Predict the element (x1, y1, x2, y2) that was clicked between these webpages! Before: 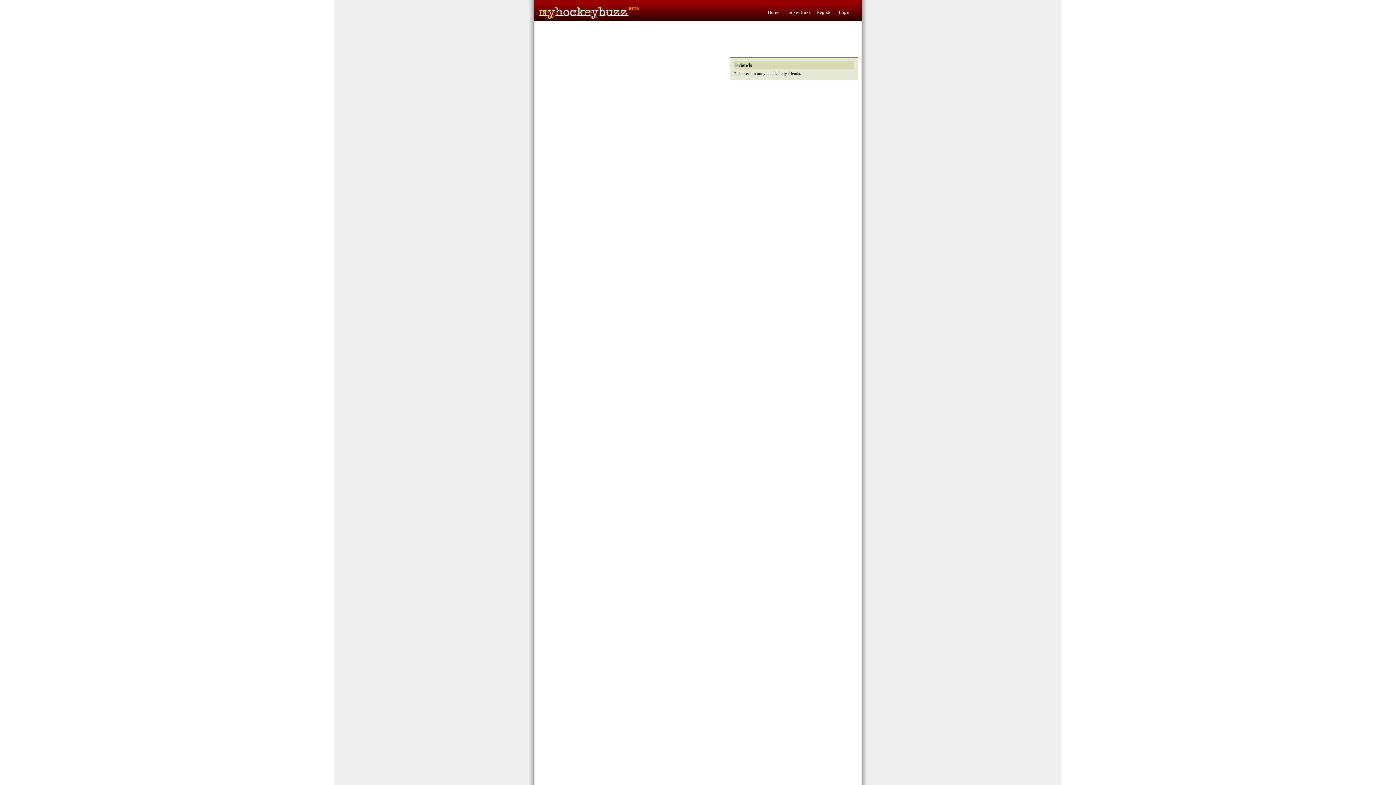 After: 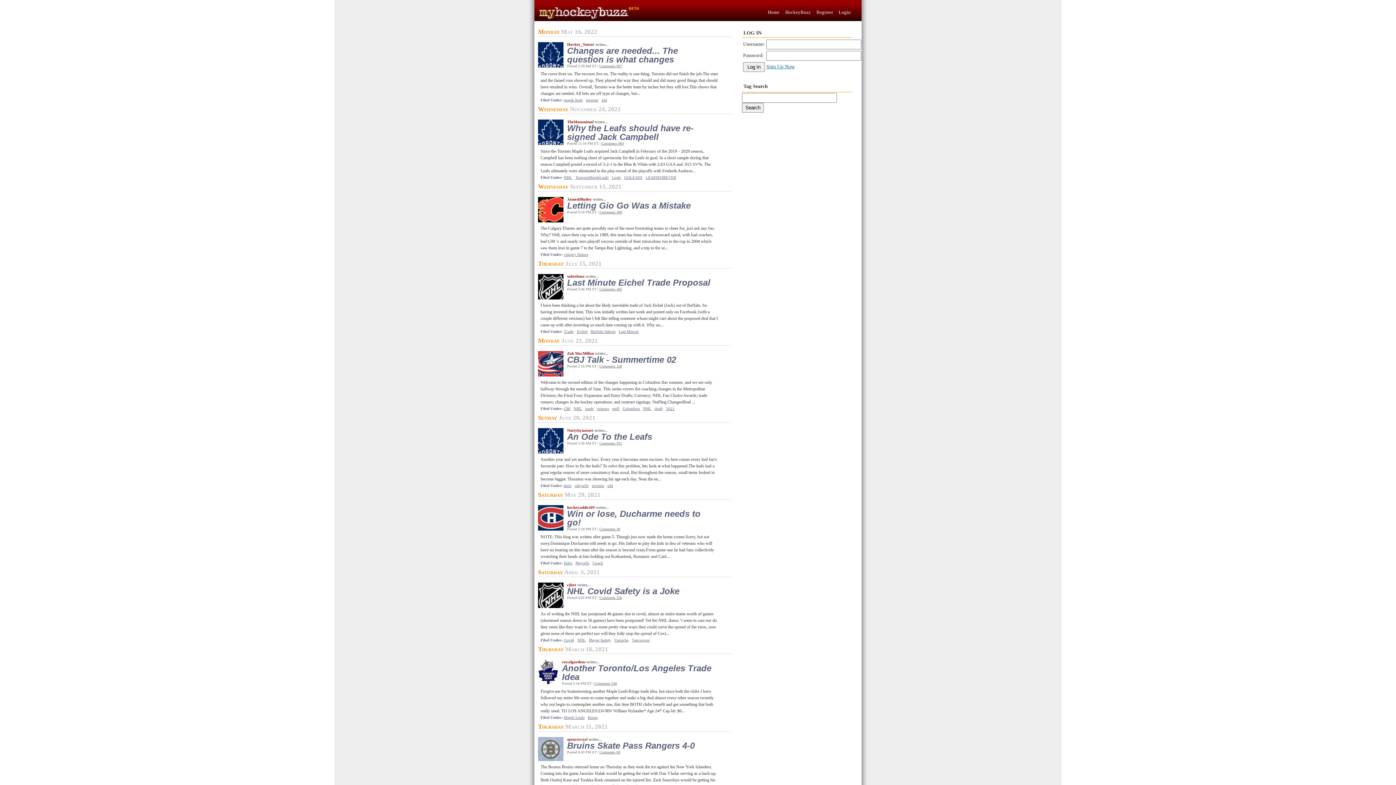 Action: label: Login bbox: (838, 9, 850, 14)